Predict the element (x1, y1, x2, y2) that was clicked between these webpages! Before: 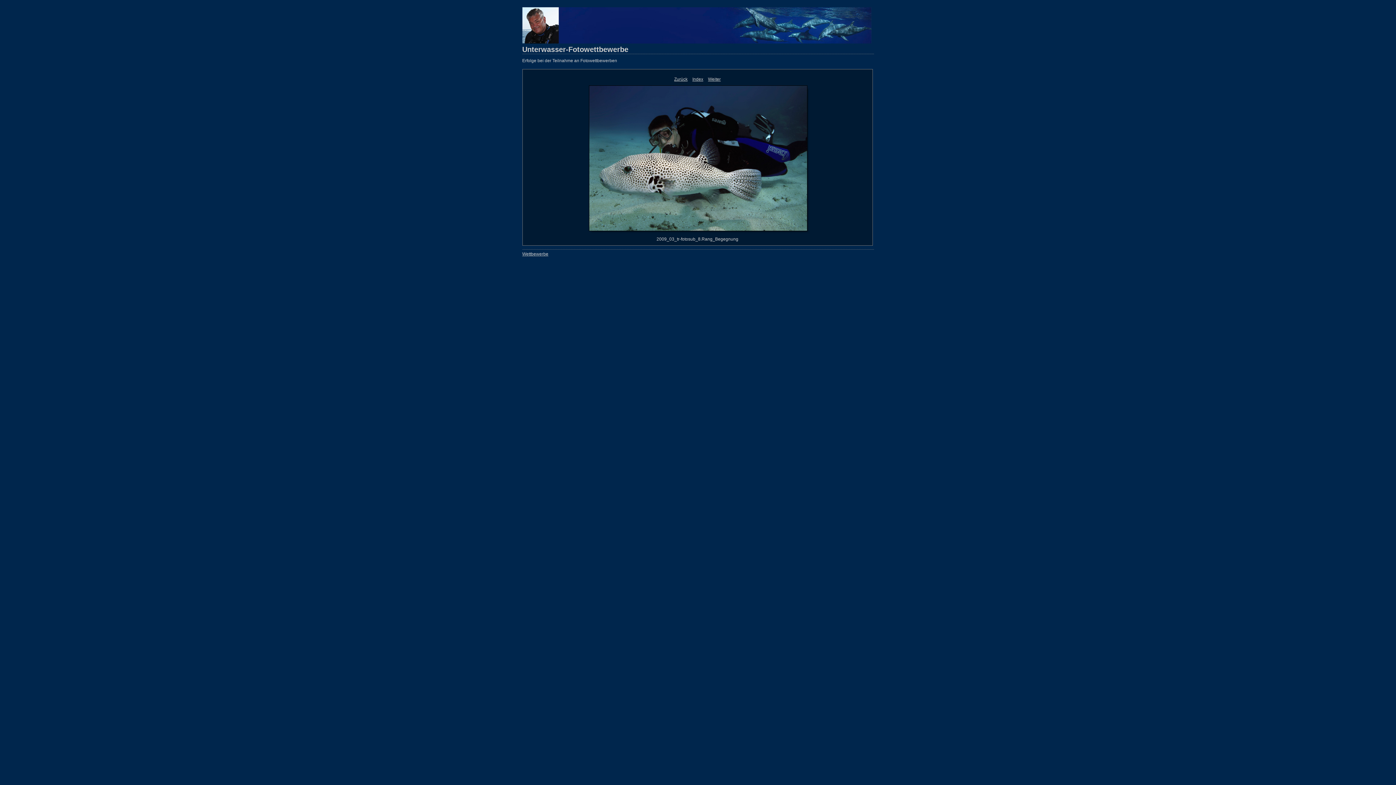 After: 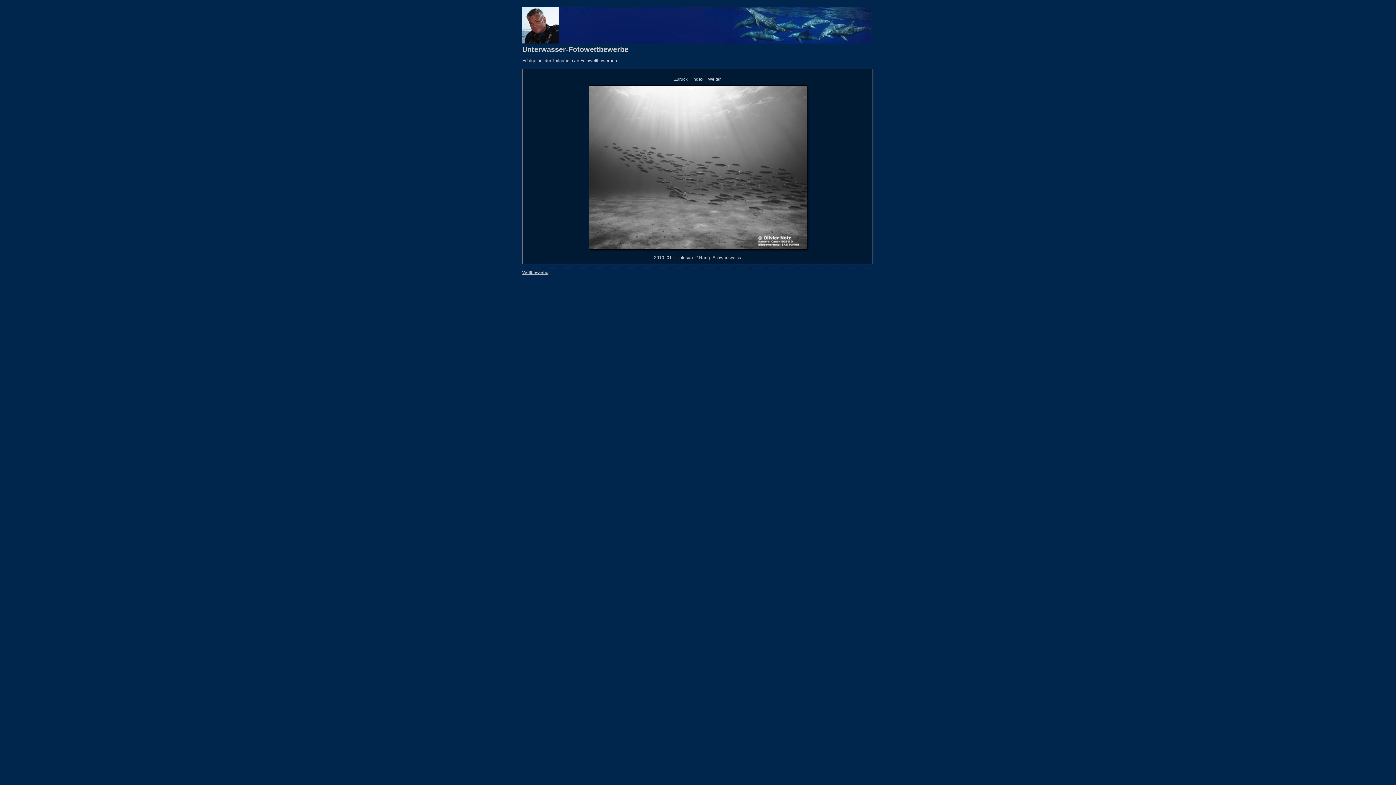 Action: label: Zurück bbox: (674, 76, 687, 81)